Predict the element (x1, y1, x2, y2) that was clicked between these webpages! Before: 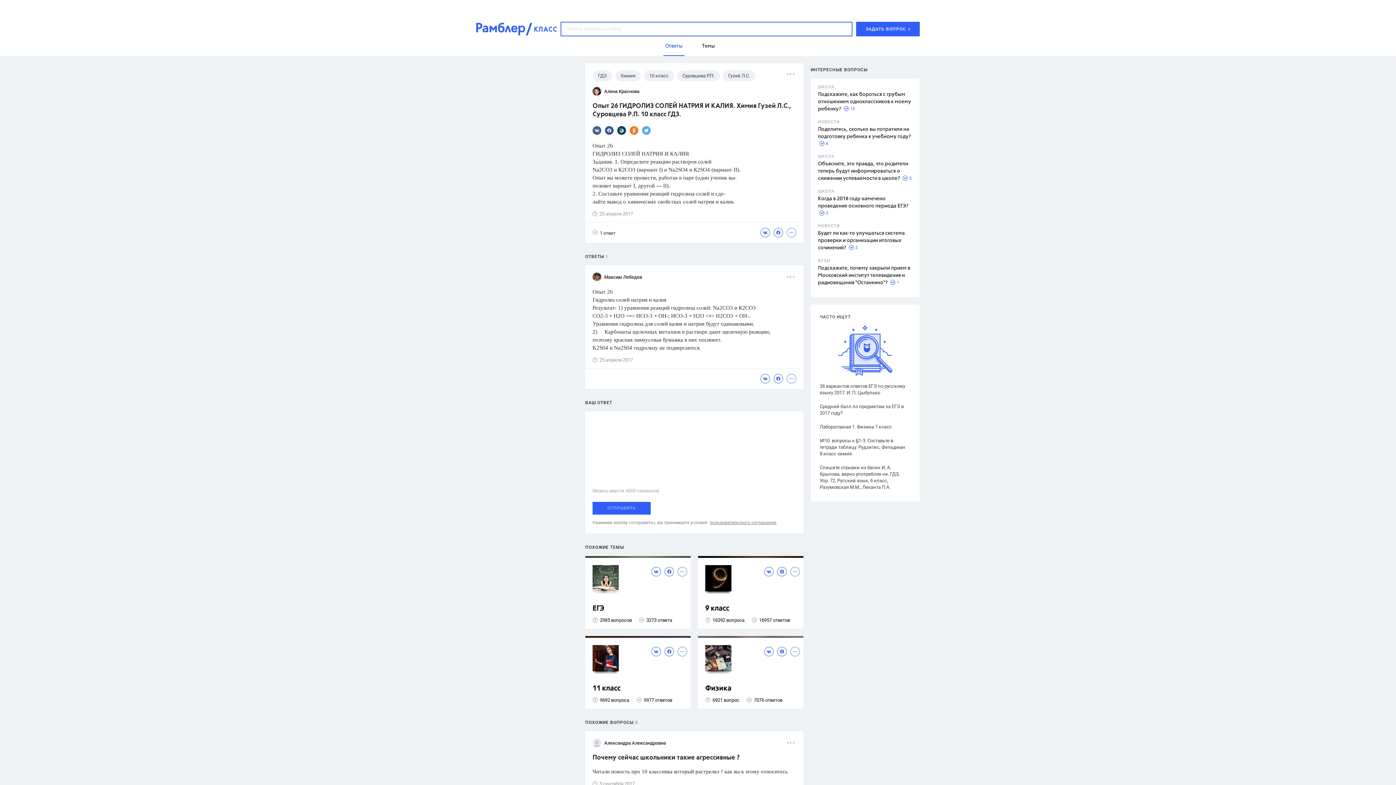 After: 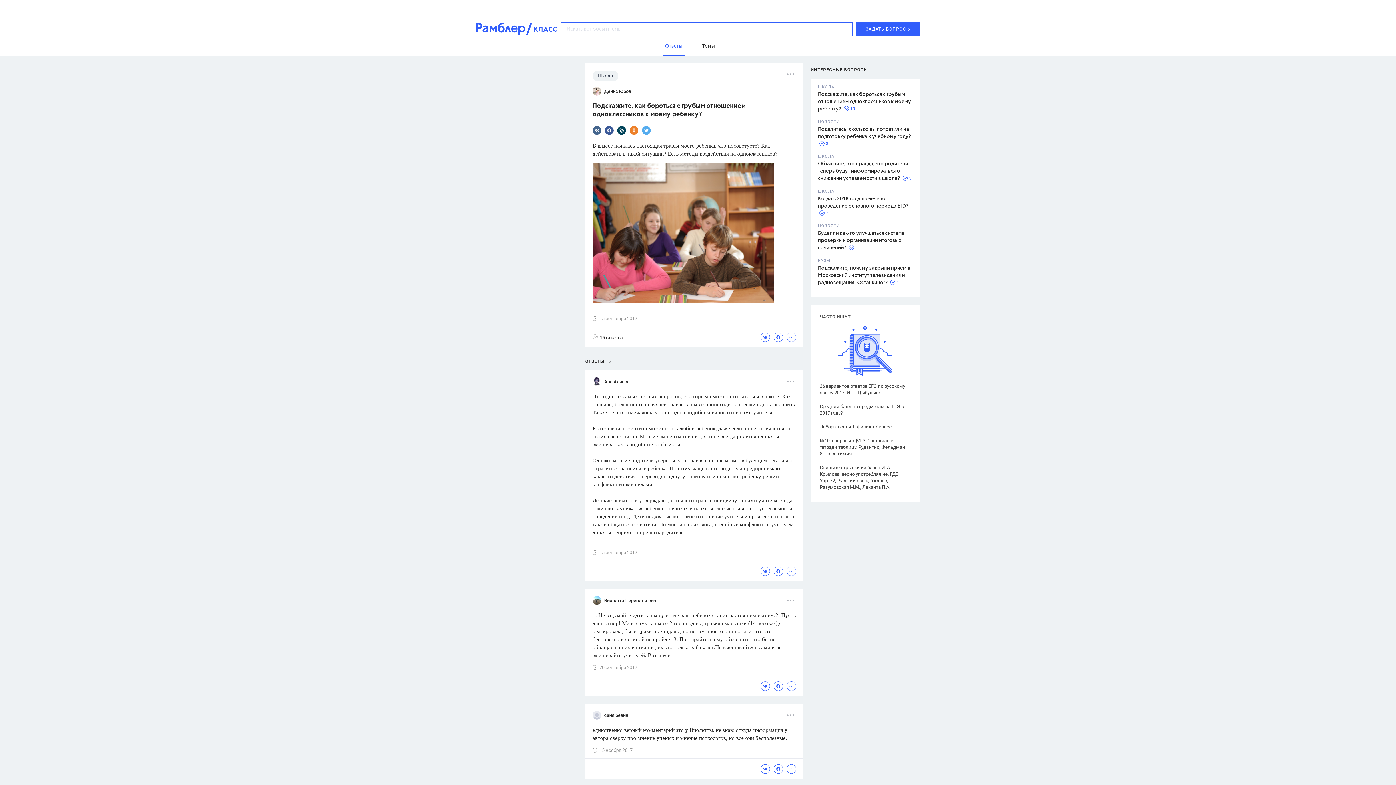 Action: bbox: (818, 92, 911, 111) label: Подскажите, как бороться с грубым отношением одноклассников к моему ребенку?